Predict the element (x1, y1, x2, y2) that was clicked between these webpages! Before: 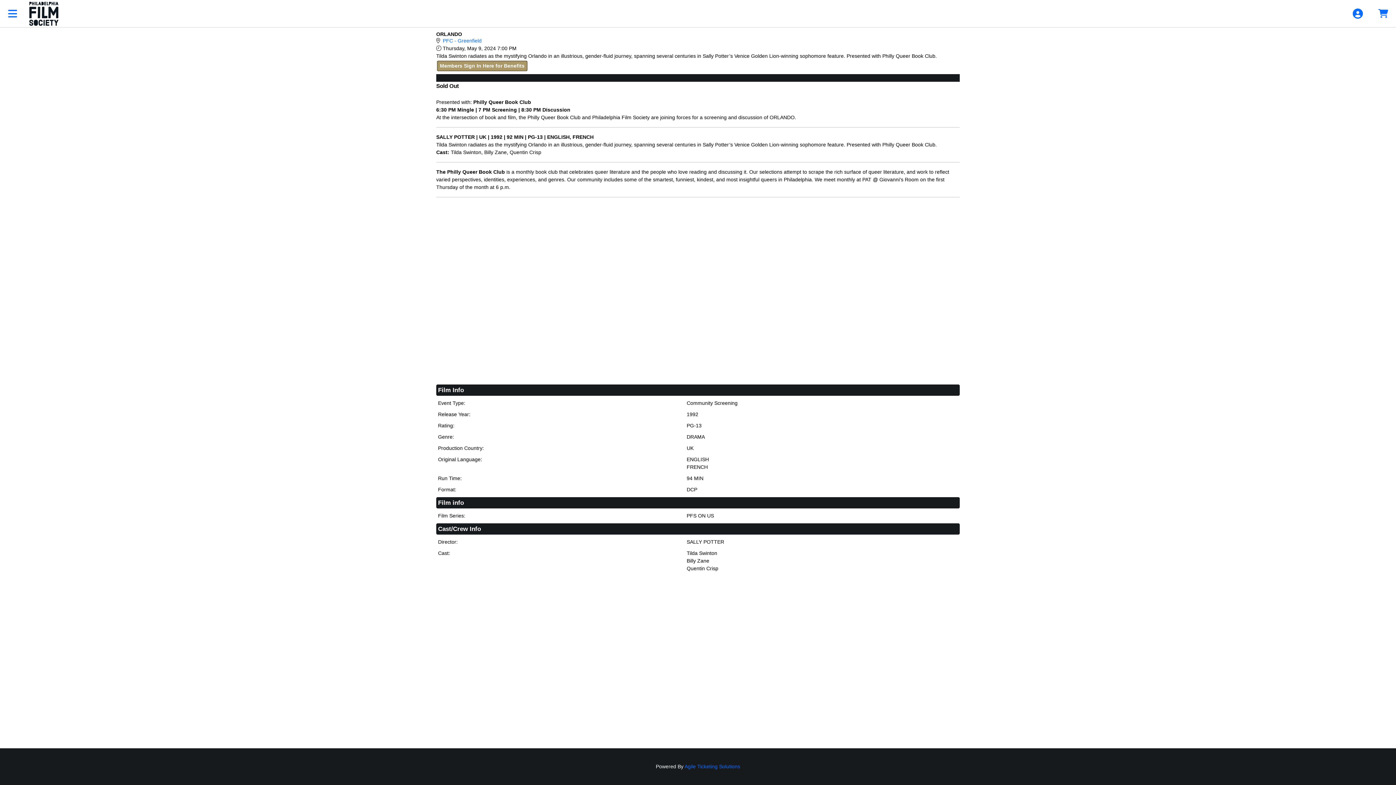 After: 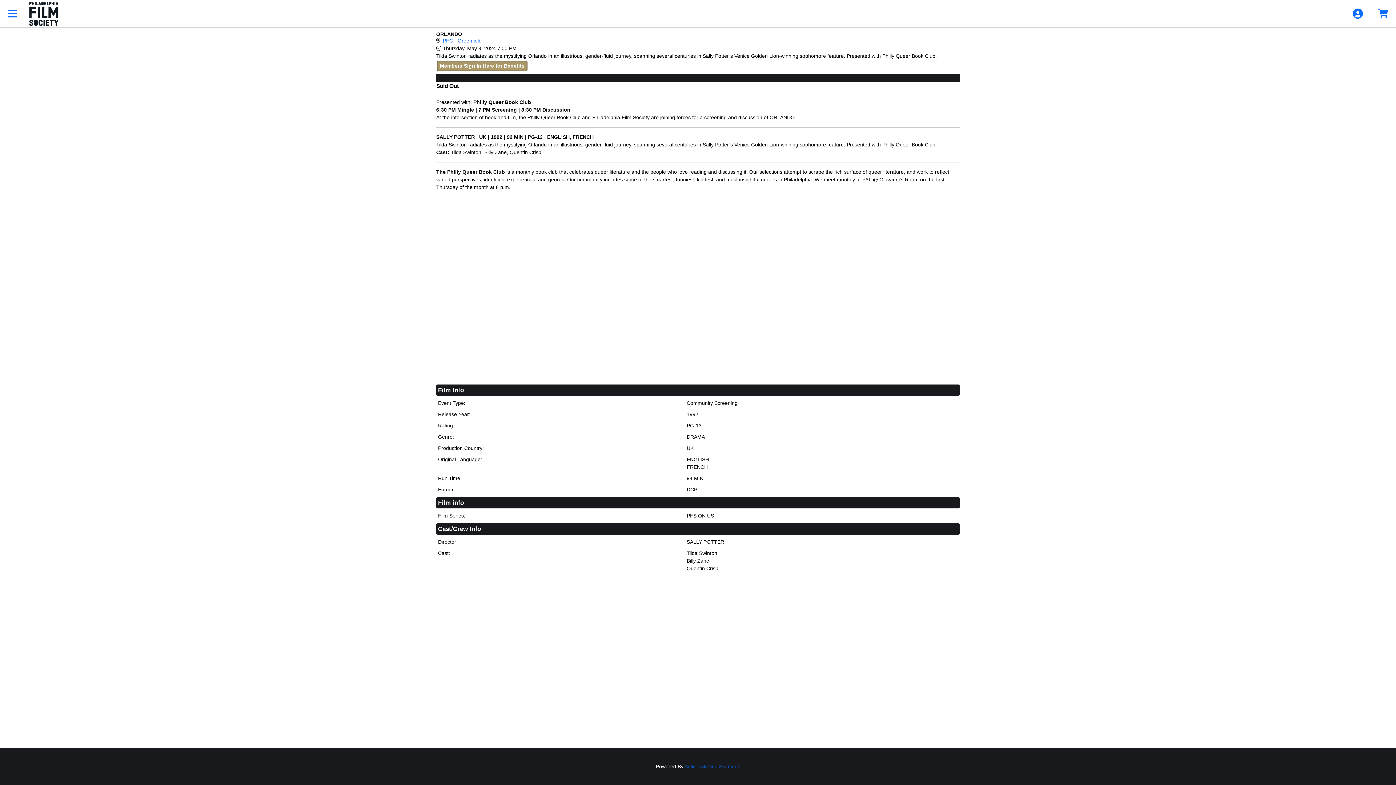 Action: label: Agile Ticketing Solutions bbox: (684, 764, 740, 769)